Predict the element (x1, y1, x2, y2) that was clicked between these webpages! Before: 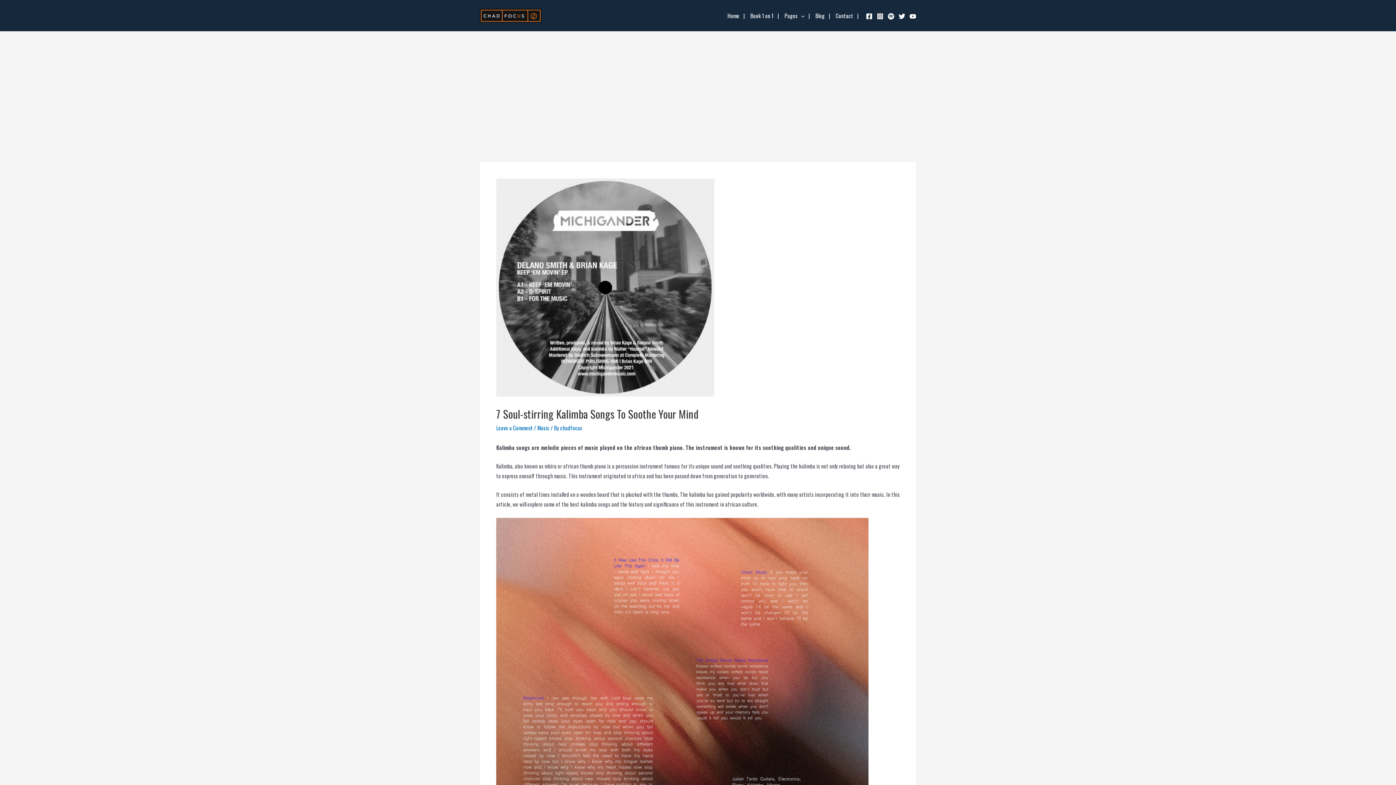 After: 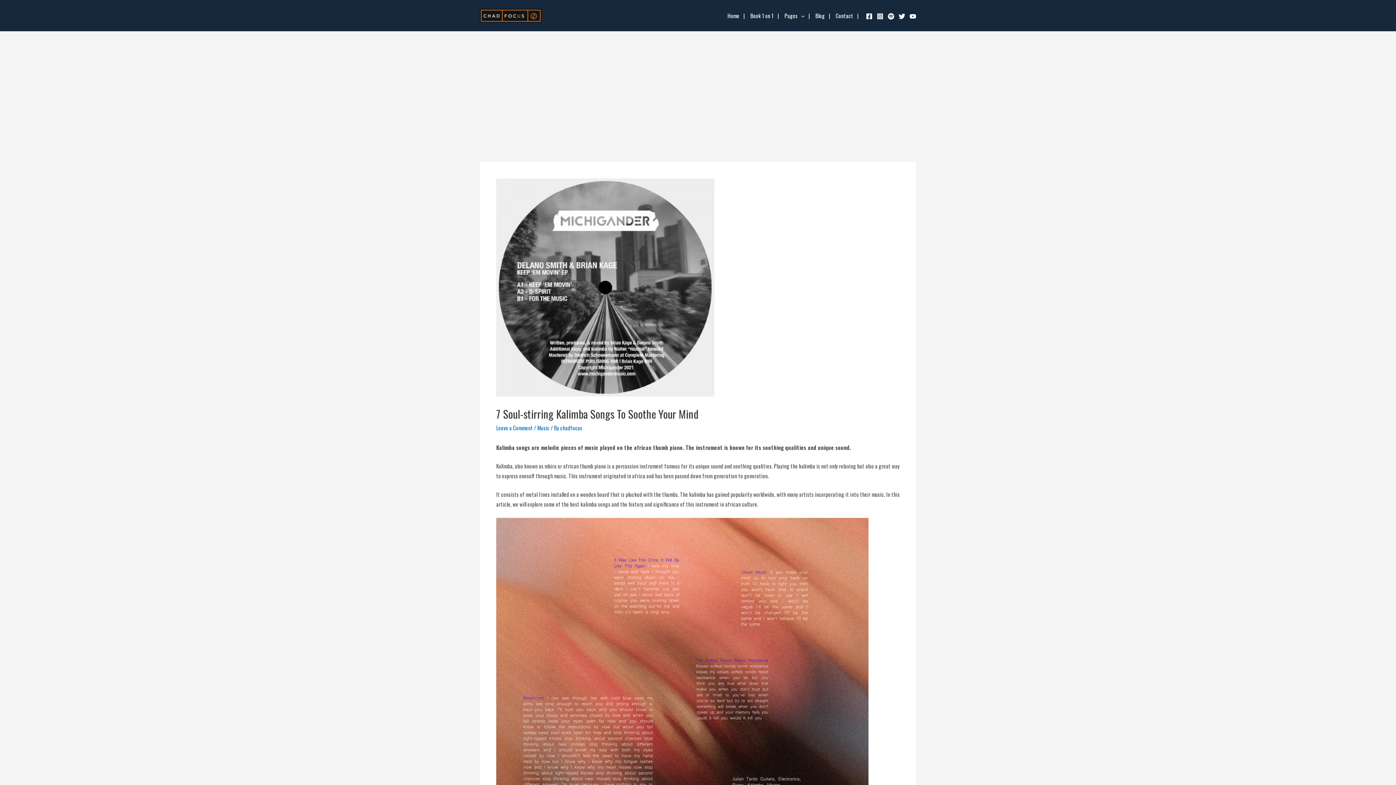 Action: bbox: (898, 13, 905, 19) label: Twitter